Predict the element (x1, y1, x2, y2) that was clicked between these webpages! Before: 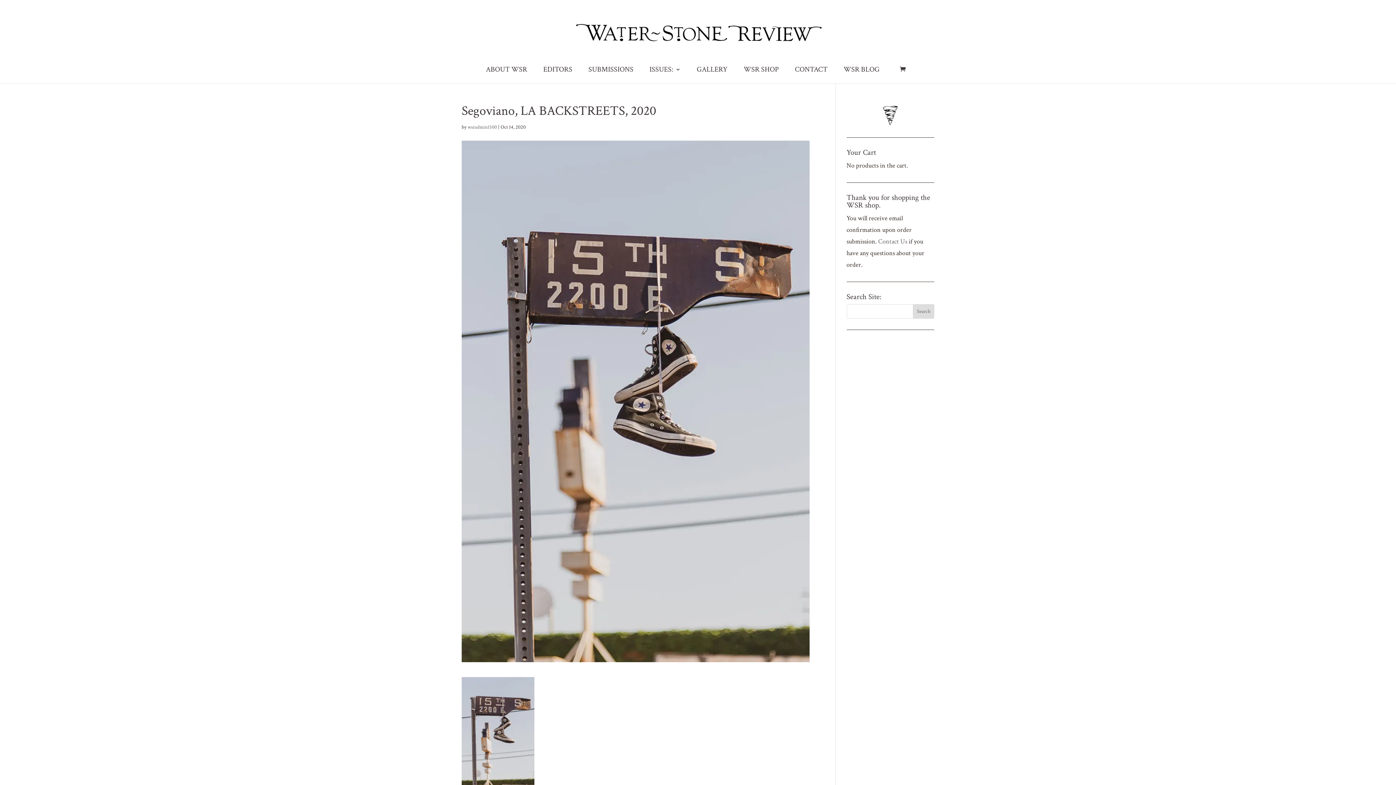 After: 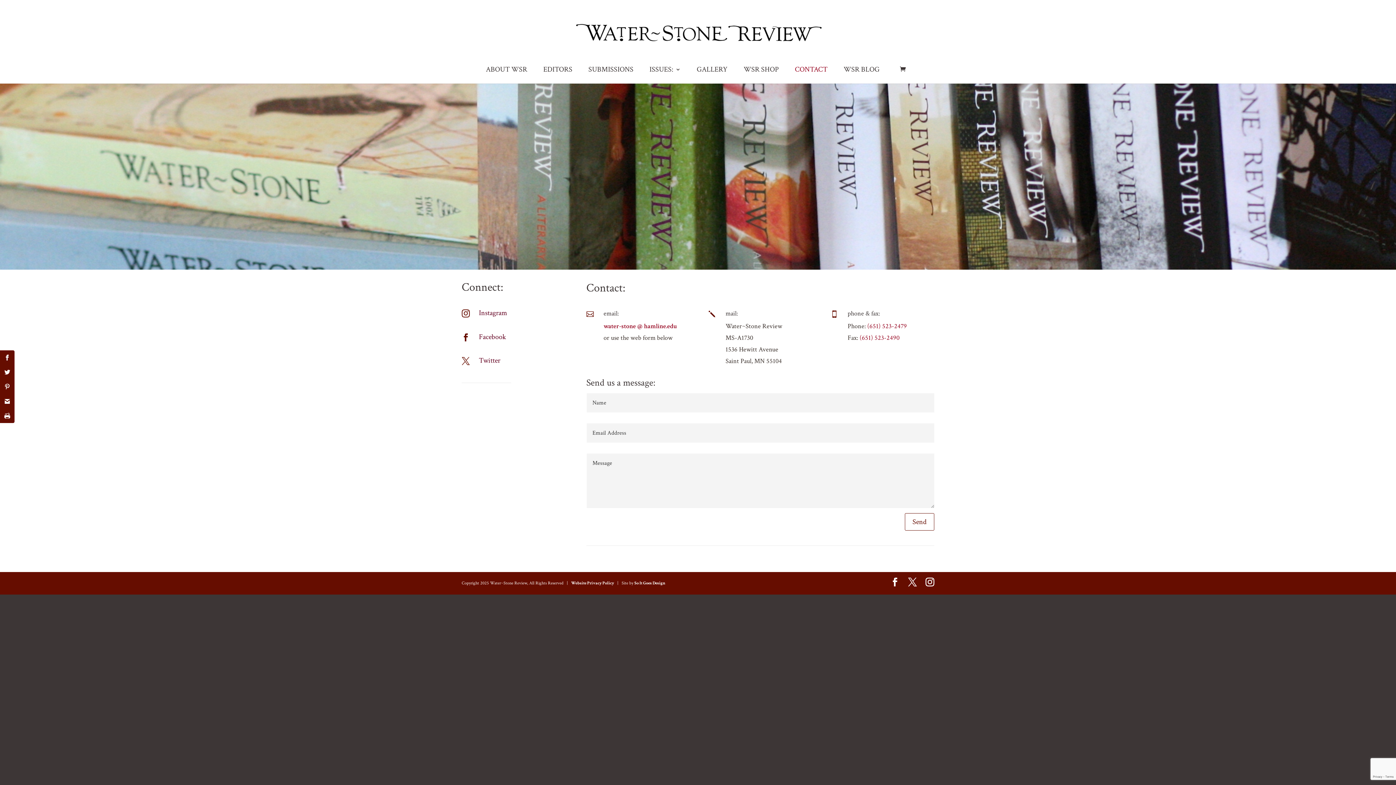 Action: bbox: (795, 66, 827, 83) label: CONTACT